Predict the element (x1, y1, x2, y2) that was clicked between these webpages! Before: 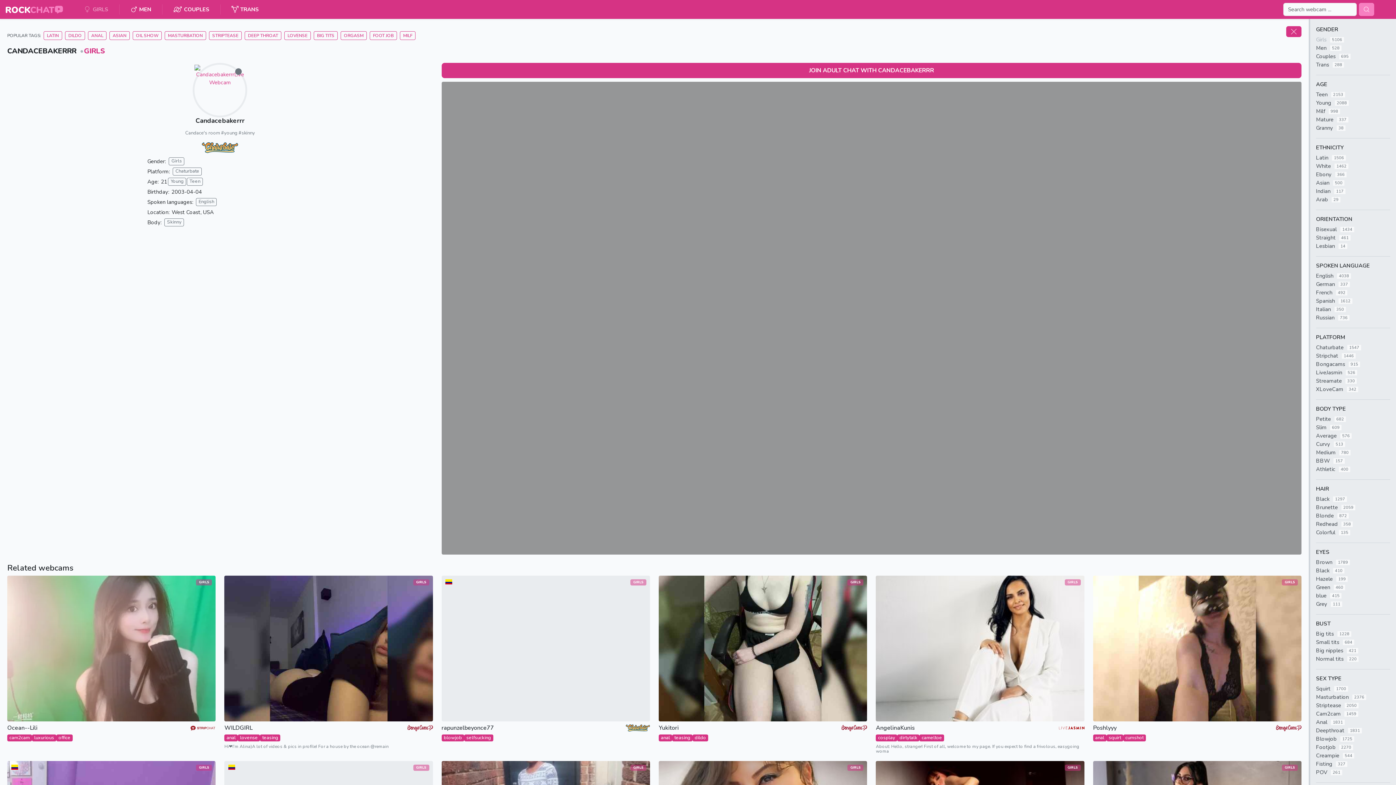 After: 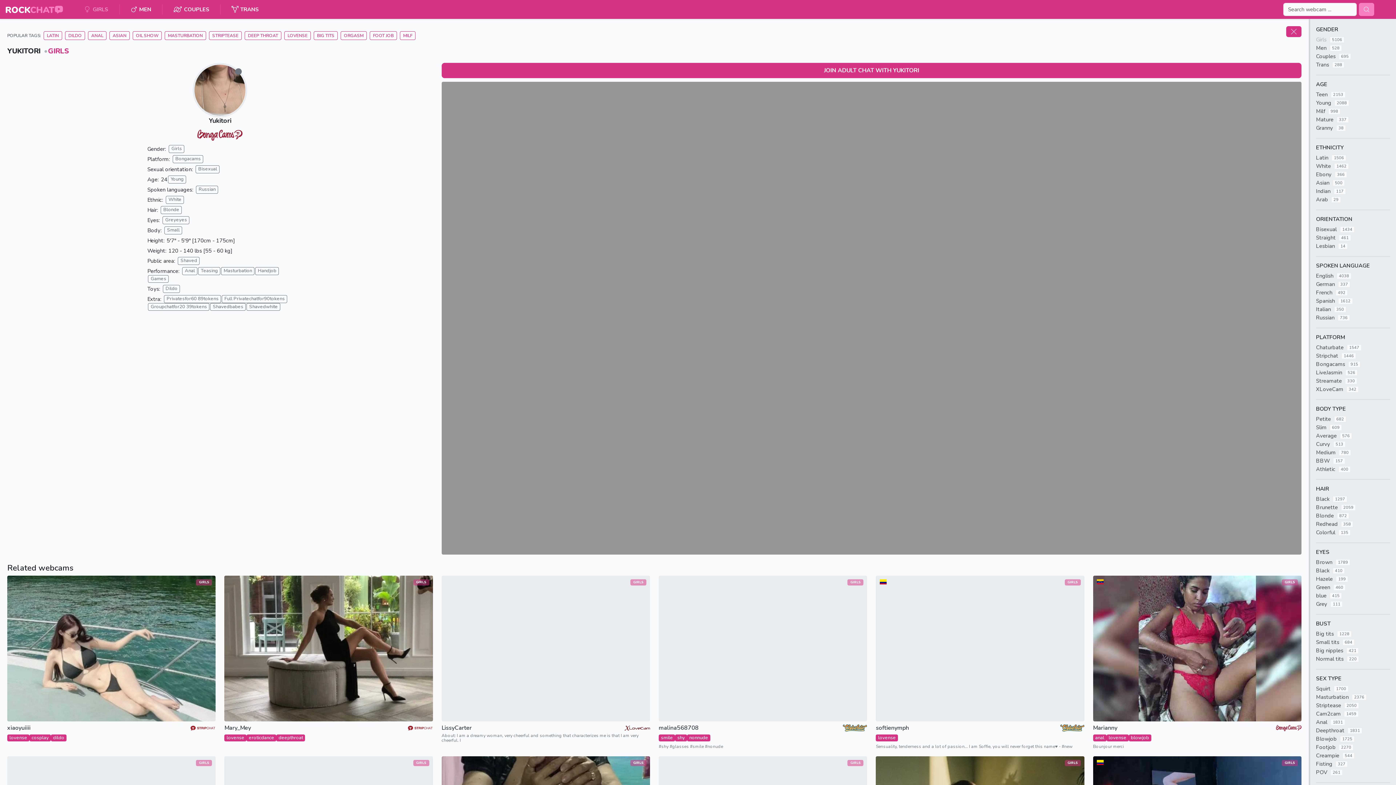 Action: bbox: (658, 725, 839, 731) label: Yukitori